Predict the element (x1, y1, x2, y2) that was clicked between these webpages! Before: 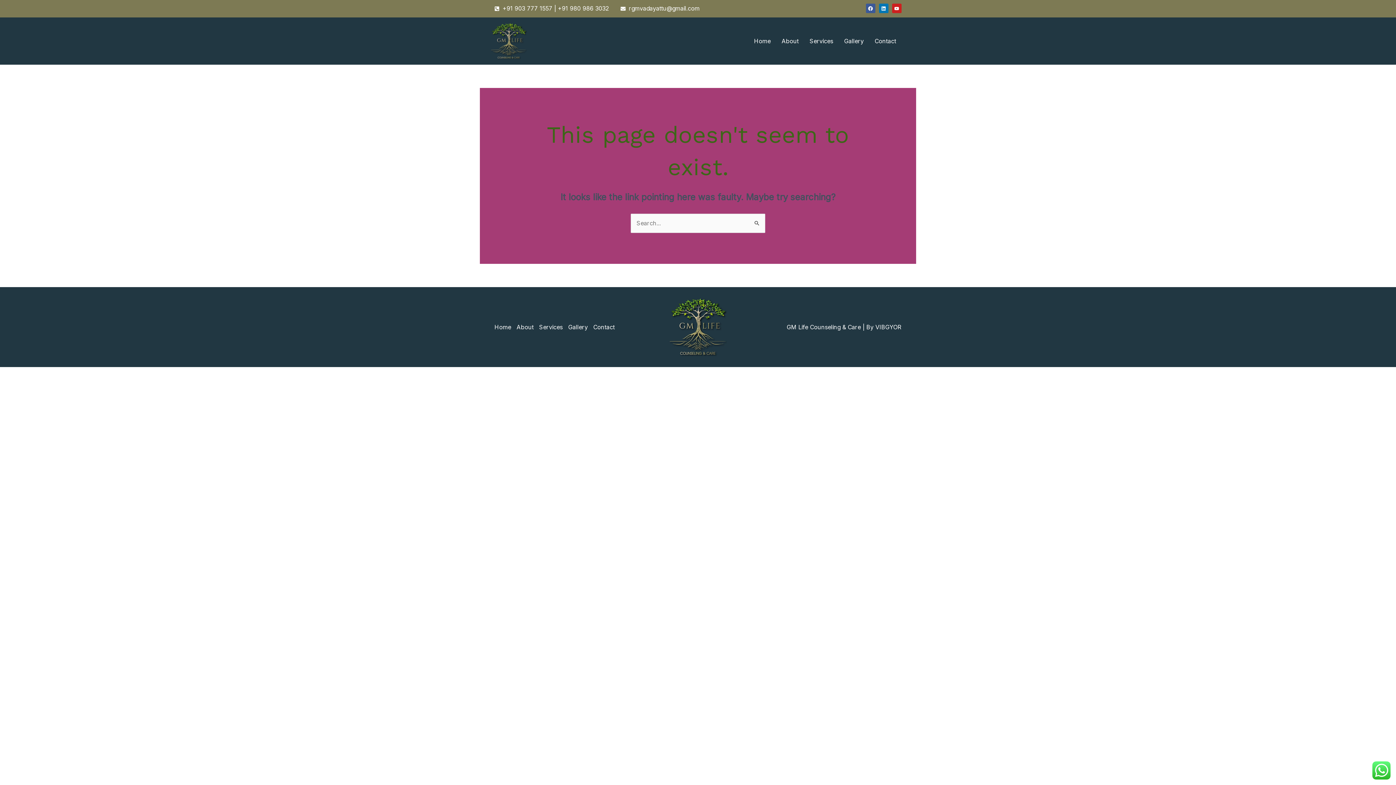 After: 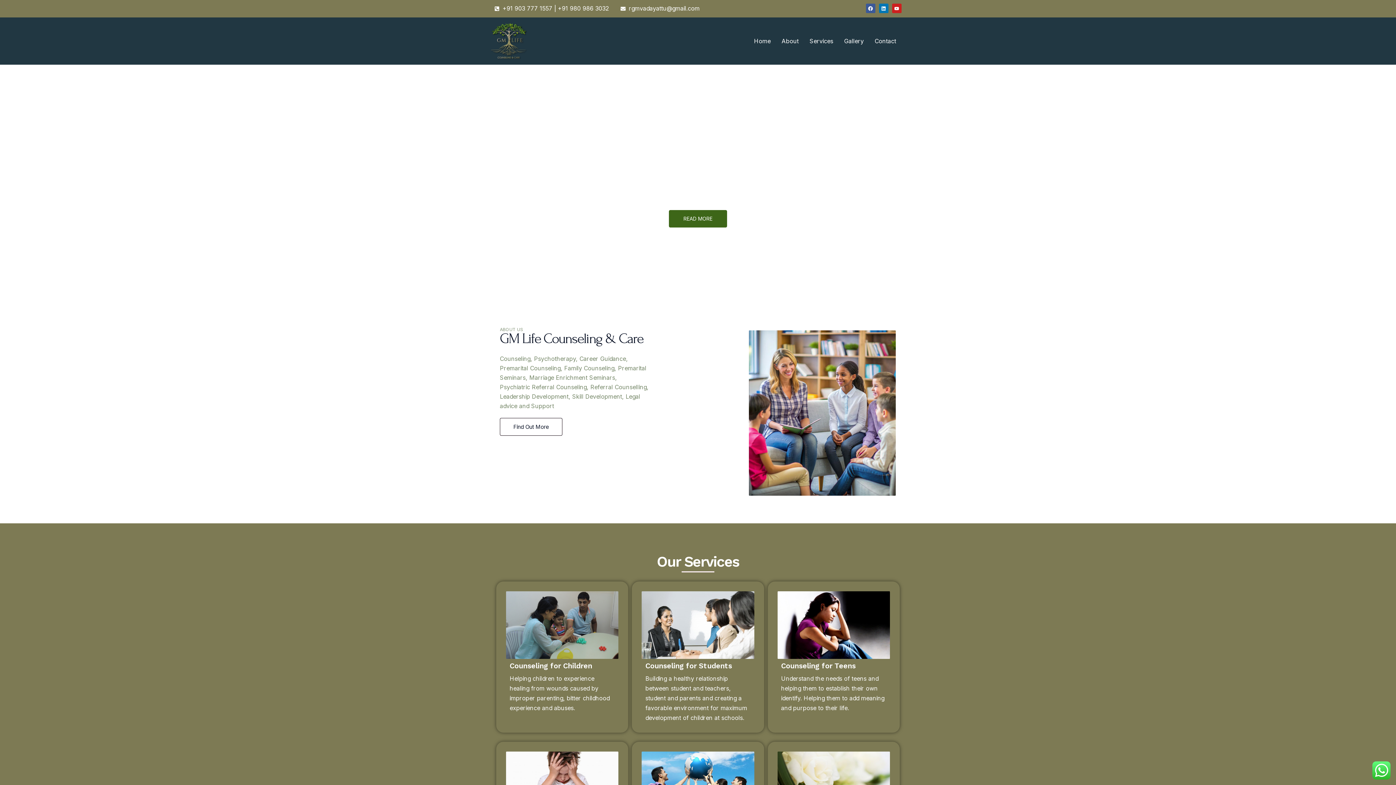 Action: bbox: (494, 322, 516, 332) label: Home